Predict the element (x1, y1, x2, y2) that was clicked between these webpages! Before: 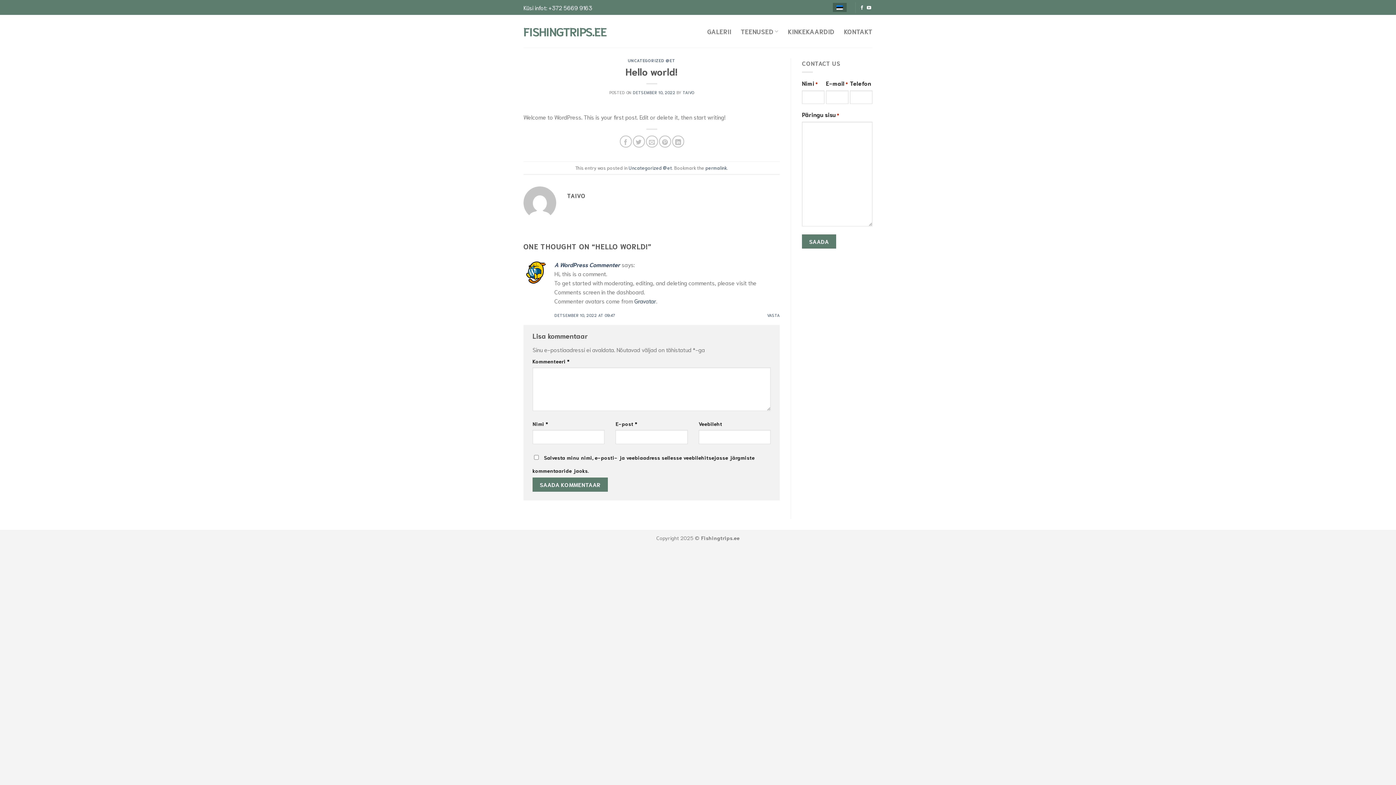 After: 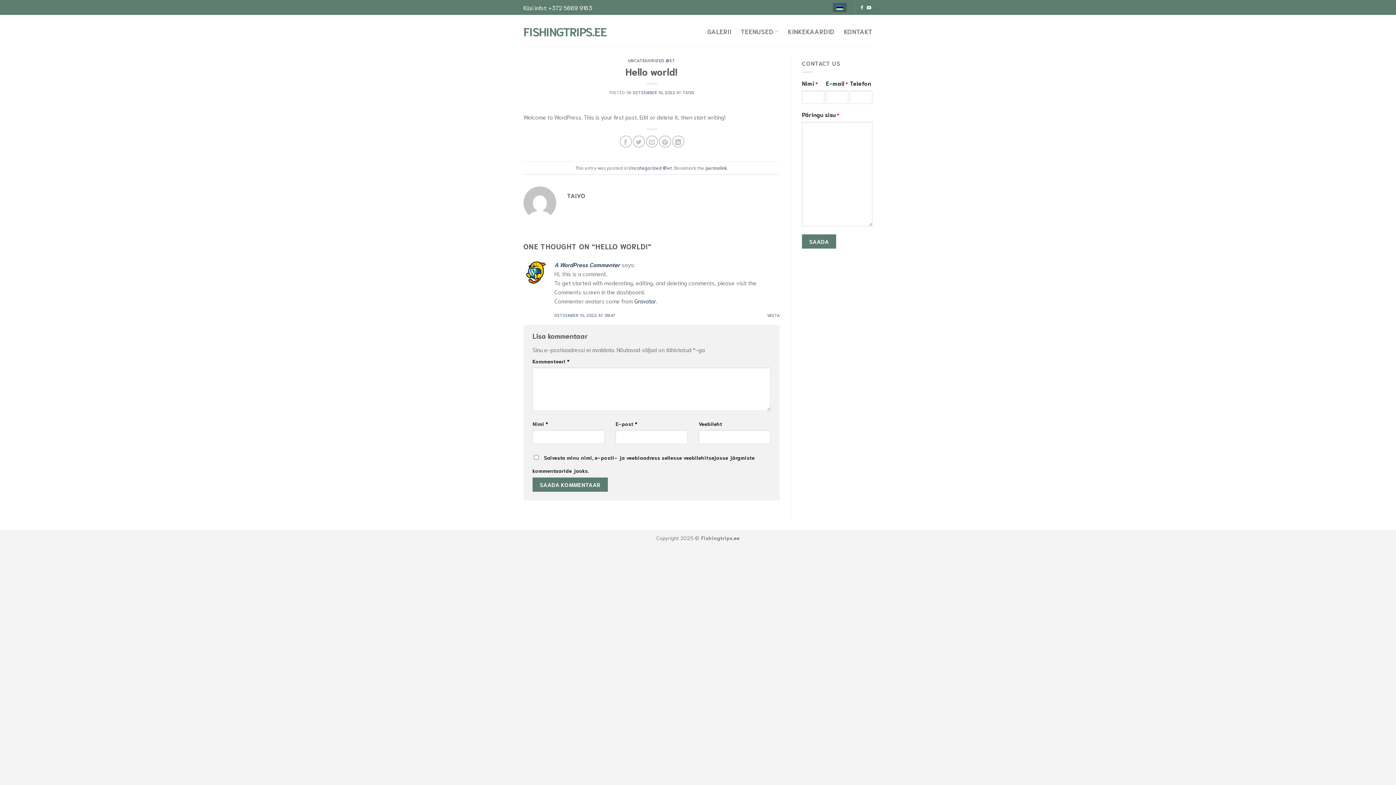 Action: label: DETSEMBER 10, 2022 bbox: (632, 89, 675, 94)